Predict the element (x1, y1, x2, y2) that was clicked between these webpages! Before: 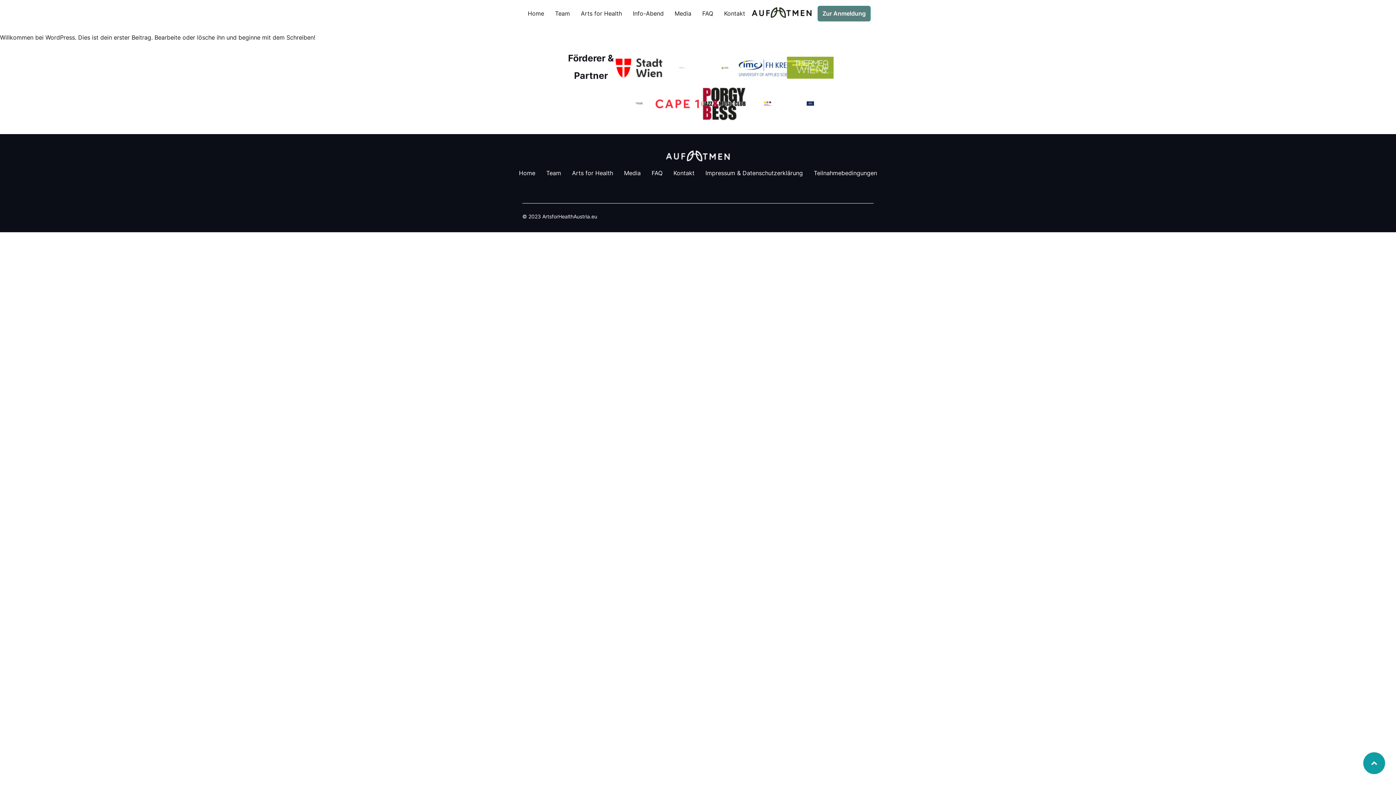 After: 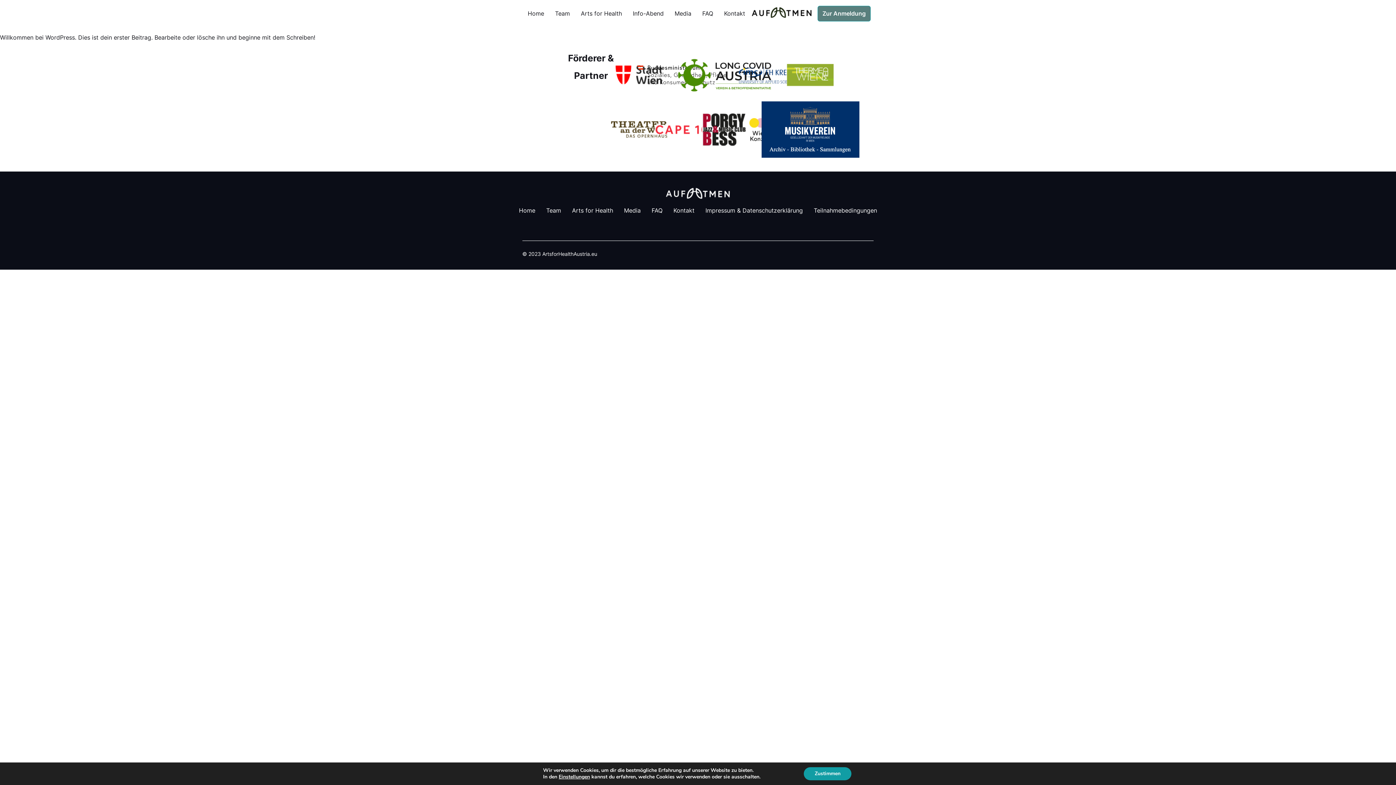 Action: bbox: (764, 101, 771, 105)